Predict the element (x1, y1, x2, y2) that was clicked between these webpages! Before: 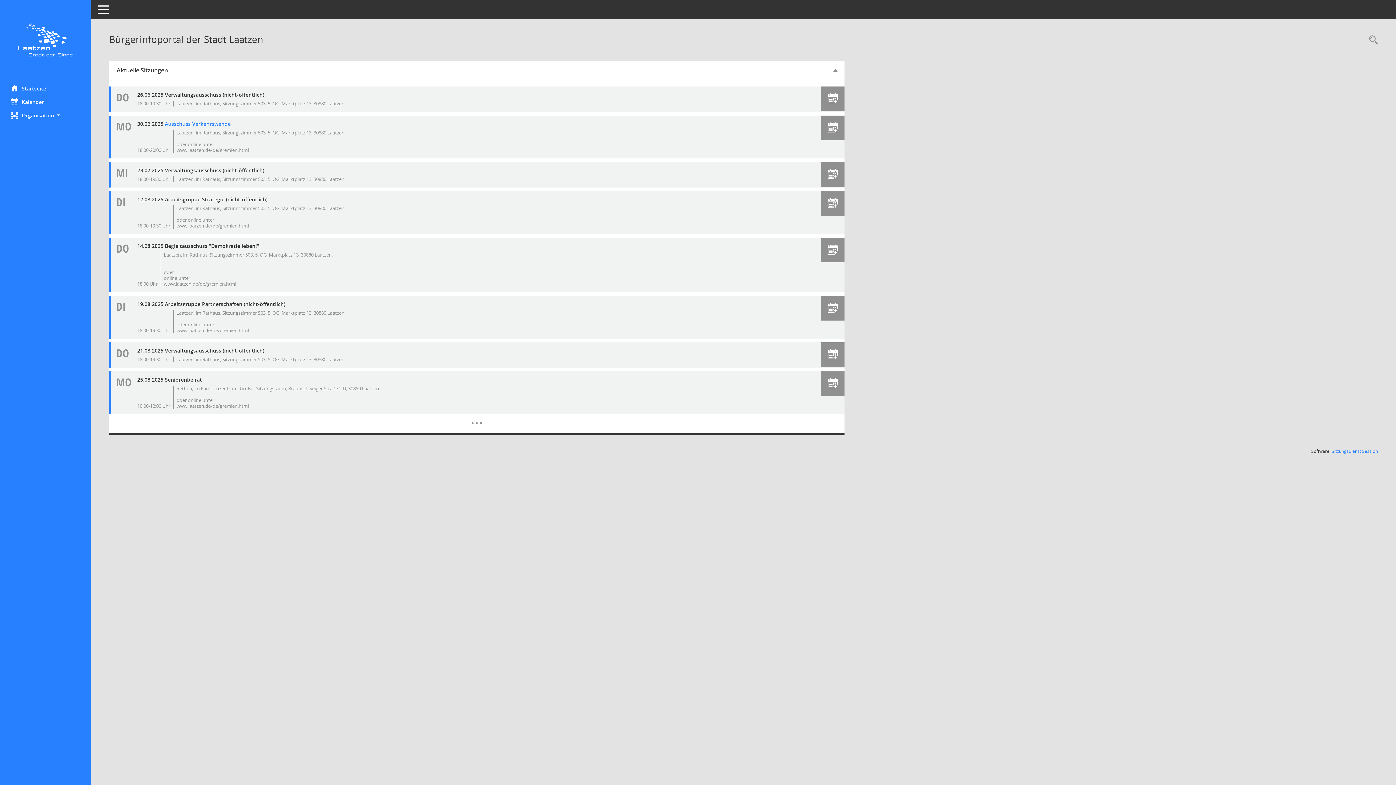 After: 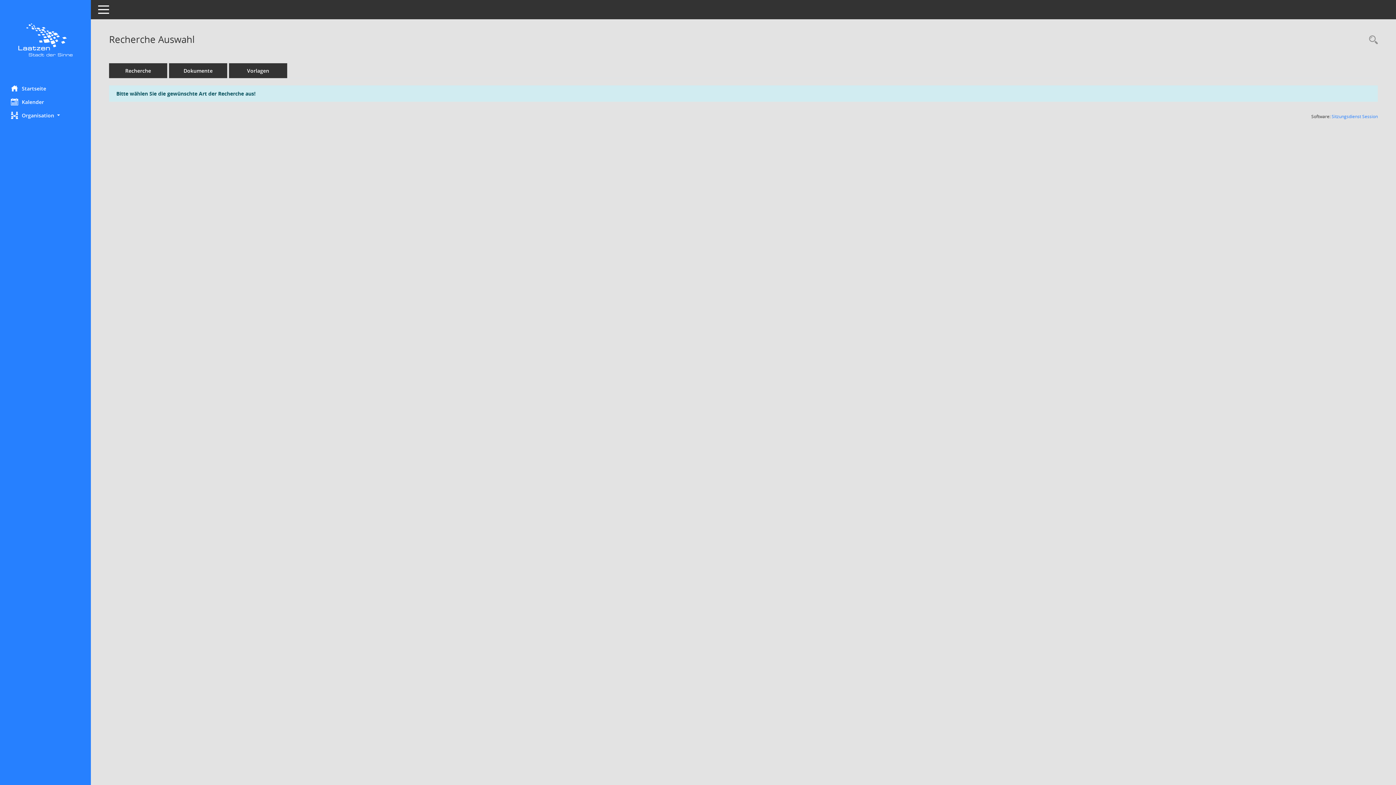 Action: label: Rechercheauswahl anzeigen bbox: (1365, 34, 1378, 46)